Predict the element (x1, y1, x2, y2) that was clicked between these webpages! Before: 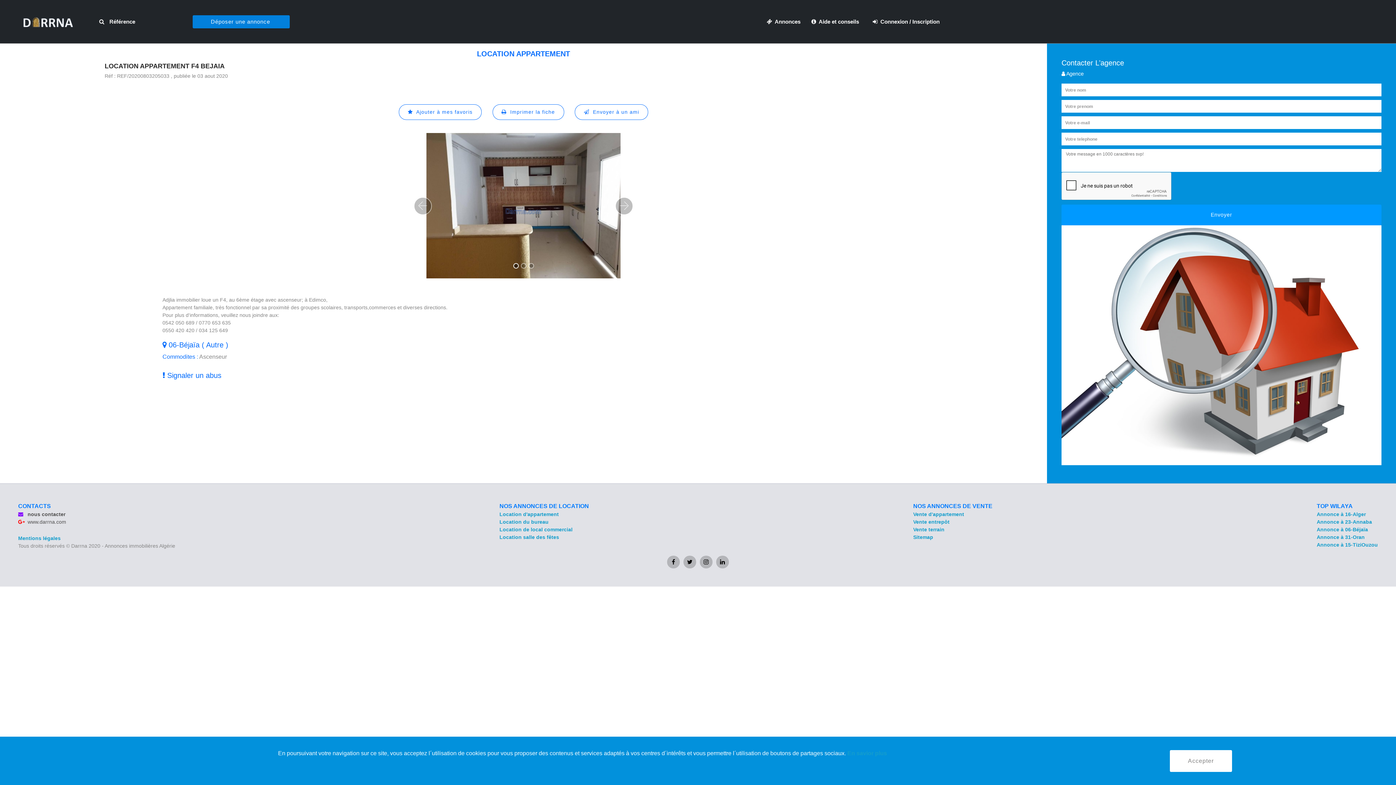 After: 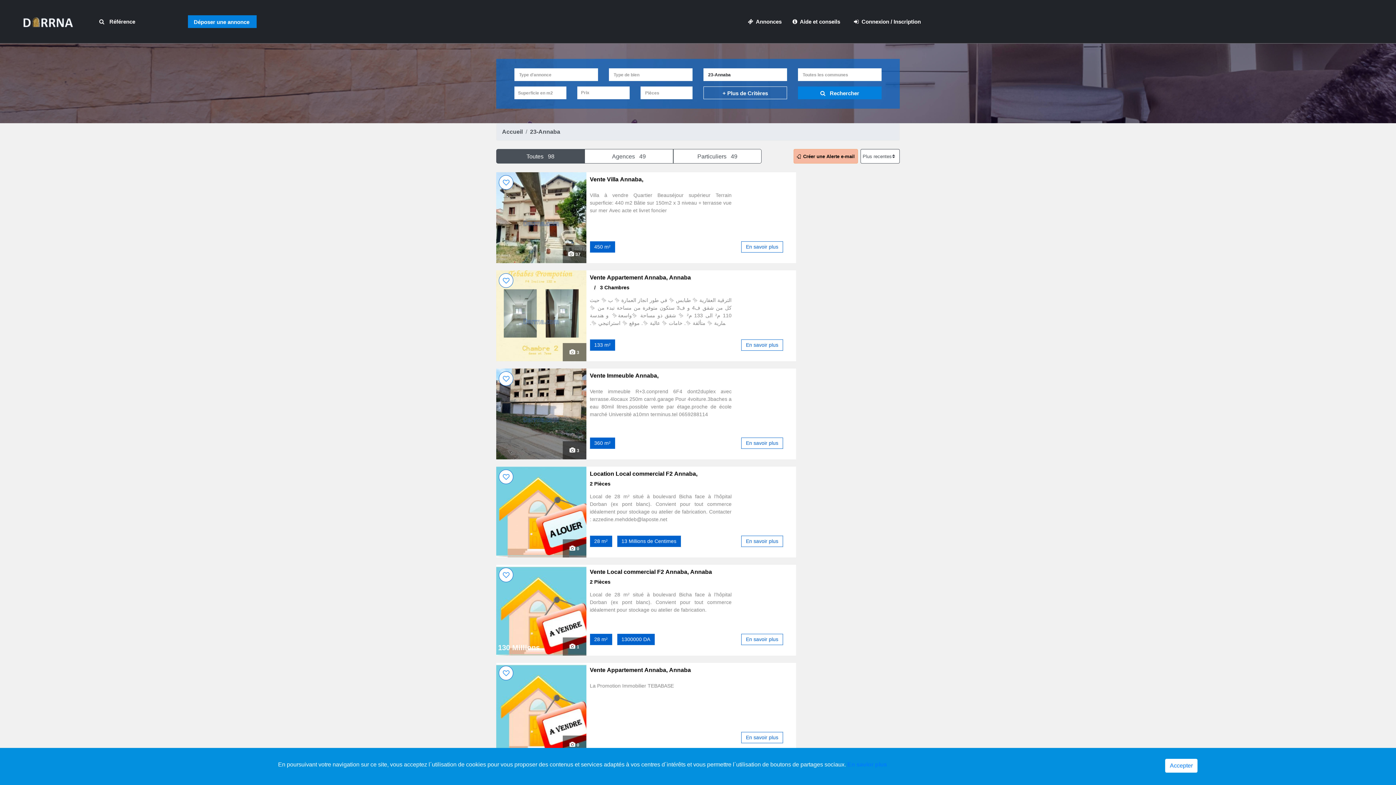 Action: label: Annonce à 23-Annaba bbox: (1317, 490, 1372, 496)